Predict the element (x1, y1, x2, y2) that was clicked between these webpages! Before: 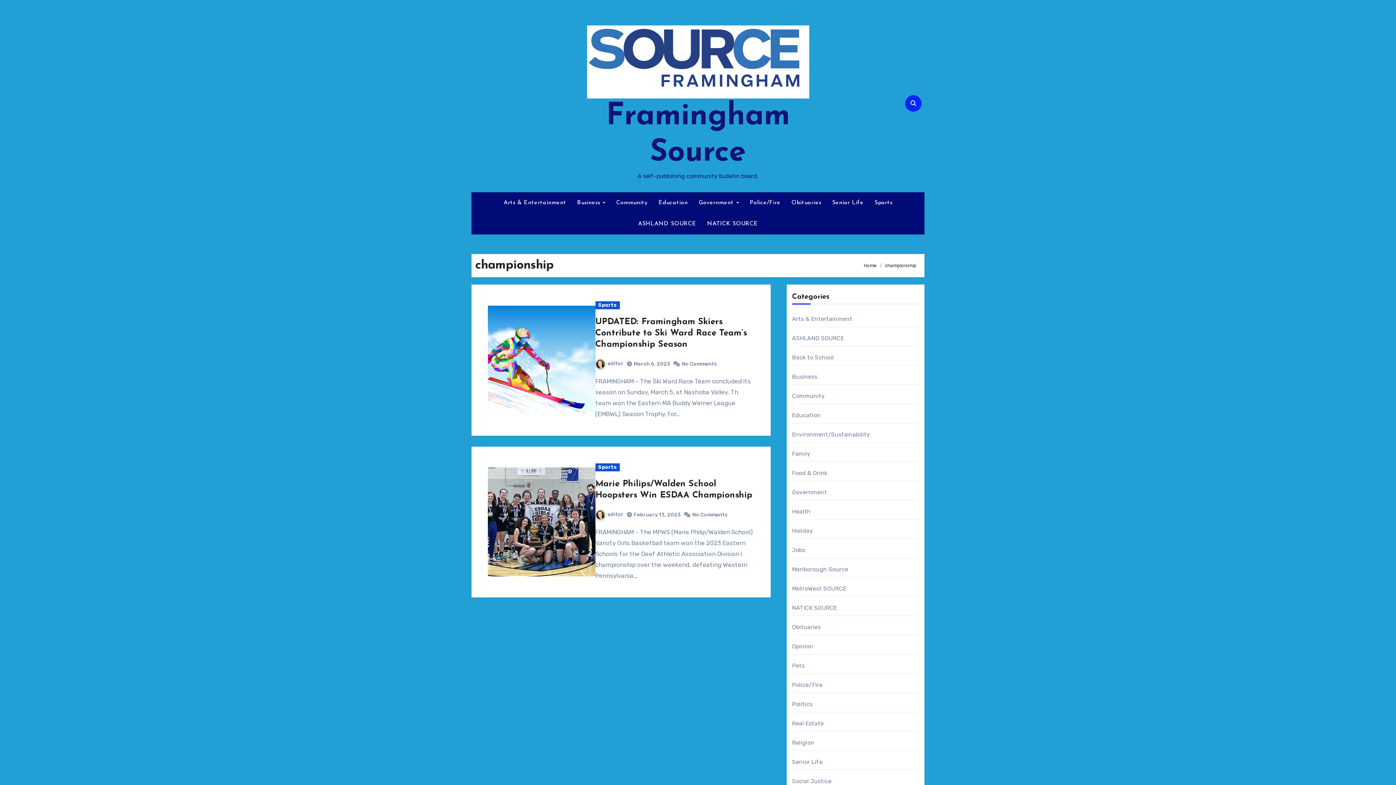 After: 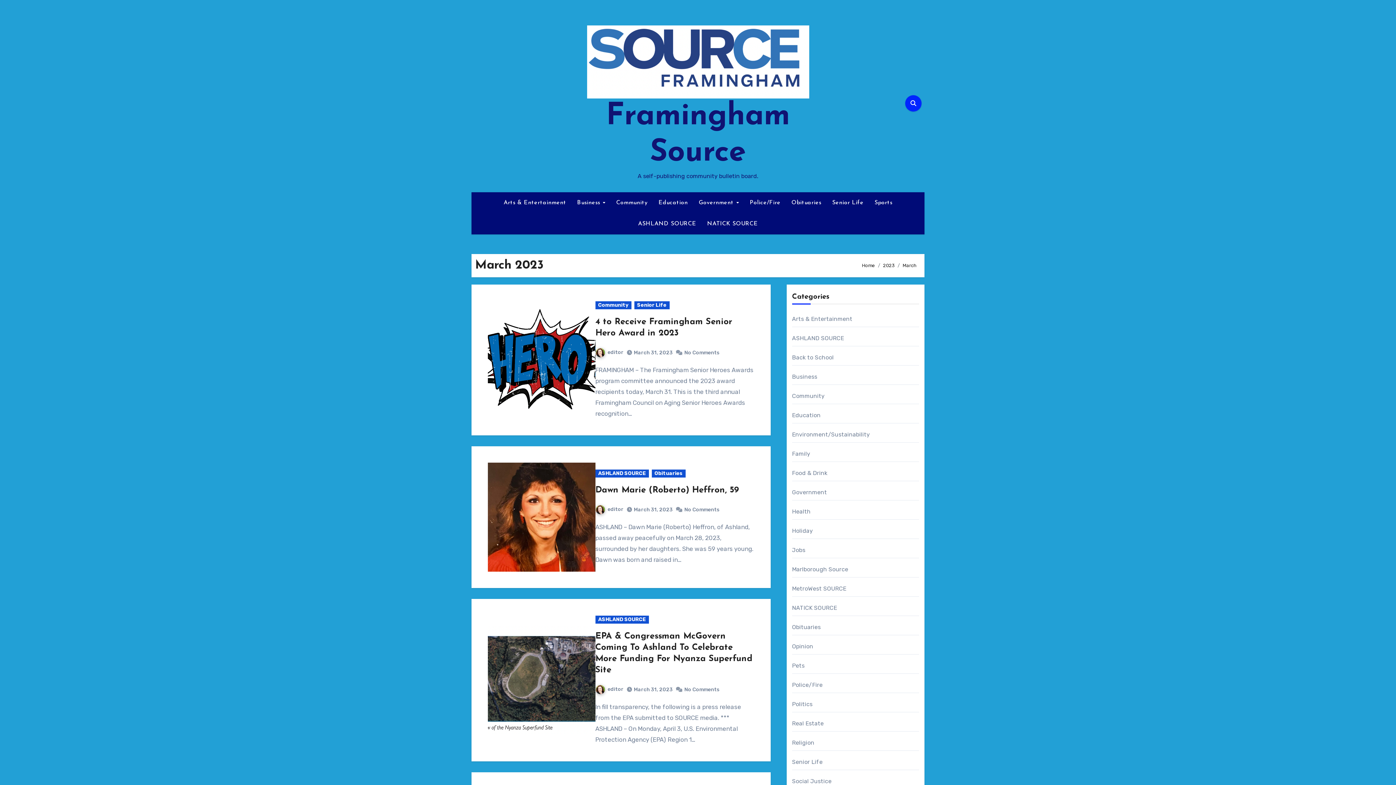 Action: label: March 6, 2023 bbox: (634, 361, 670, 367)